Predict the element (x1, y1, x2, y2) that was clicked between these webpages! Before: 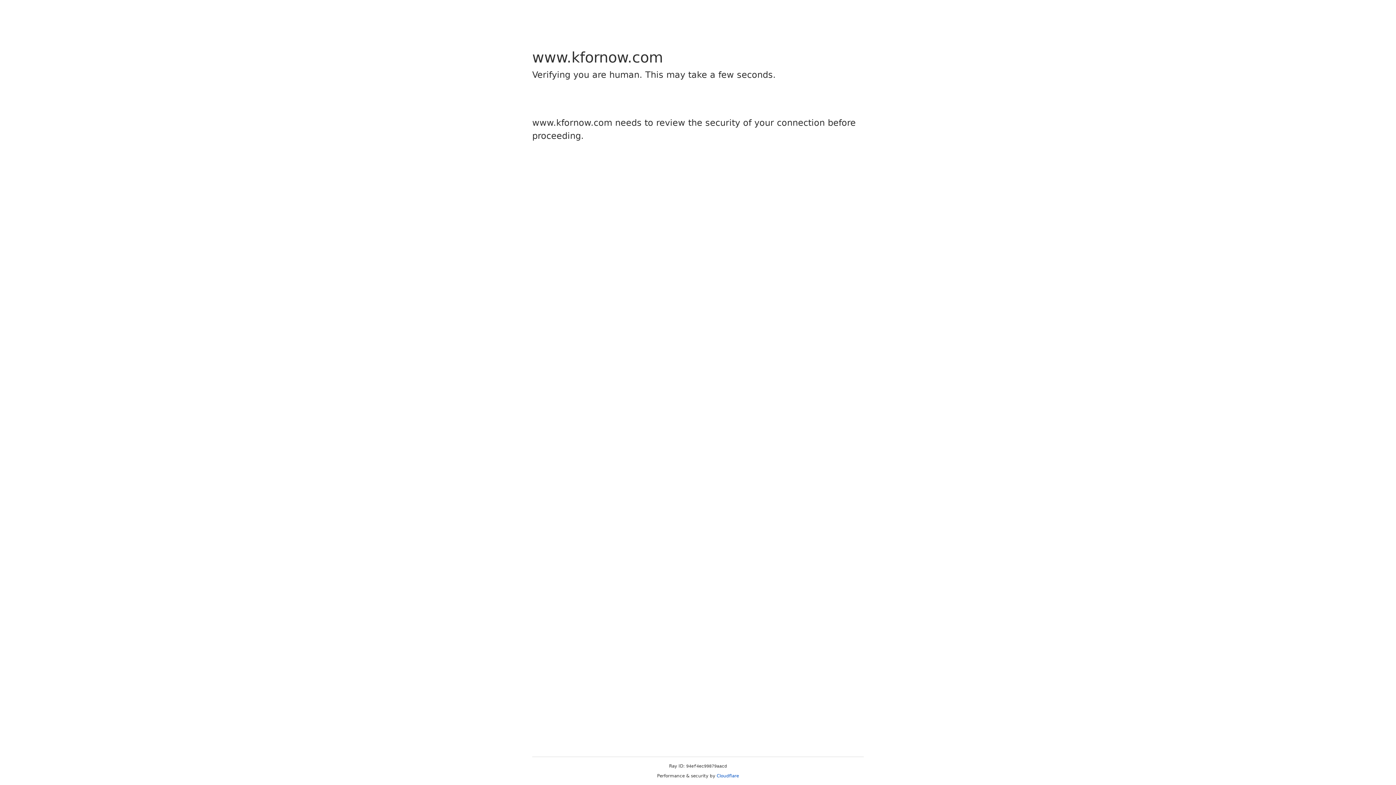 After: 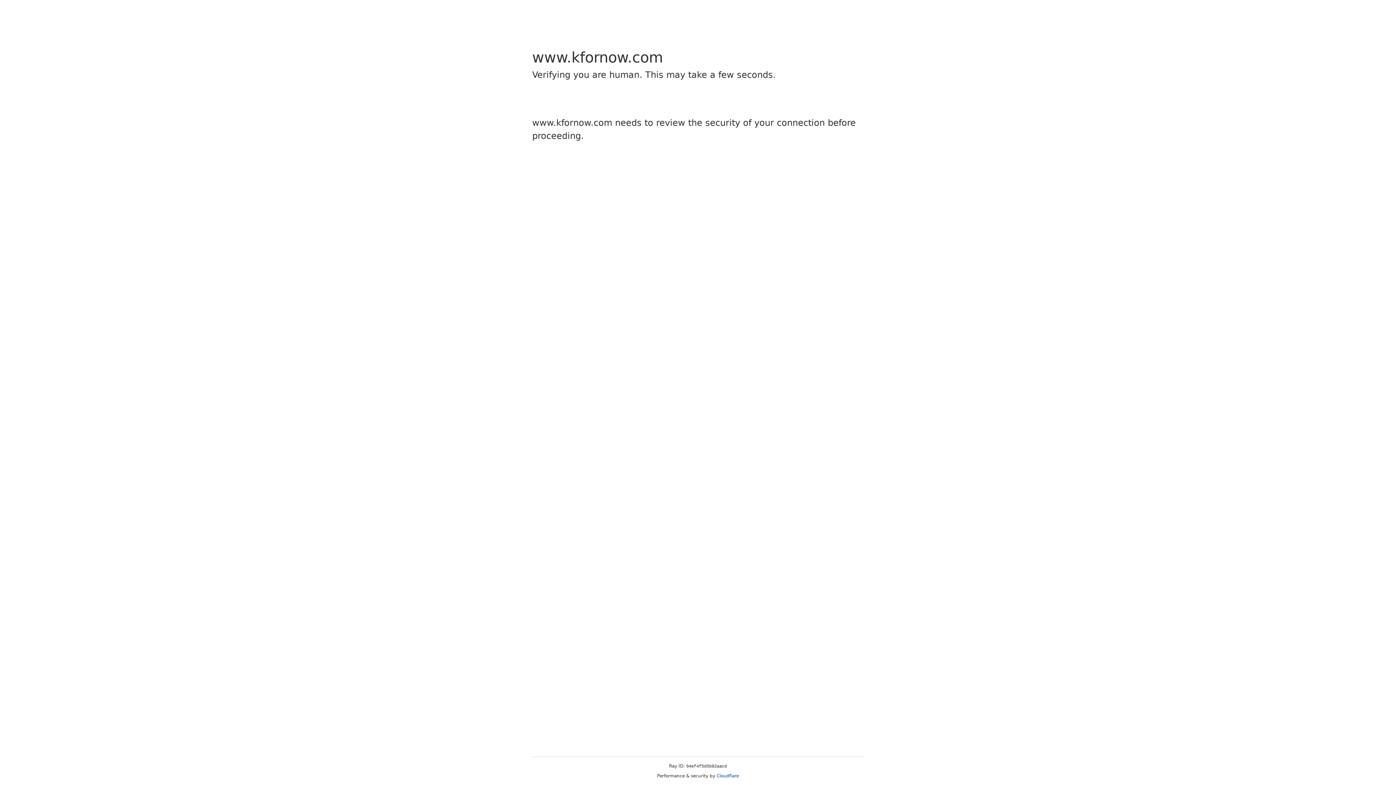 Action: bbox: (716, 773, 739, 778) label: Cloudflare